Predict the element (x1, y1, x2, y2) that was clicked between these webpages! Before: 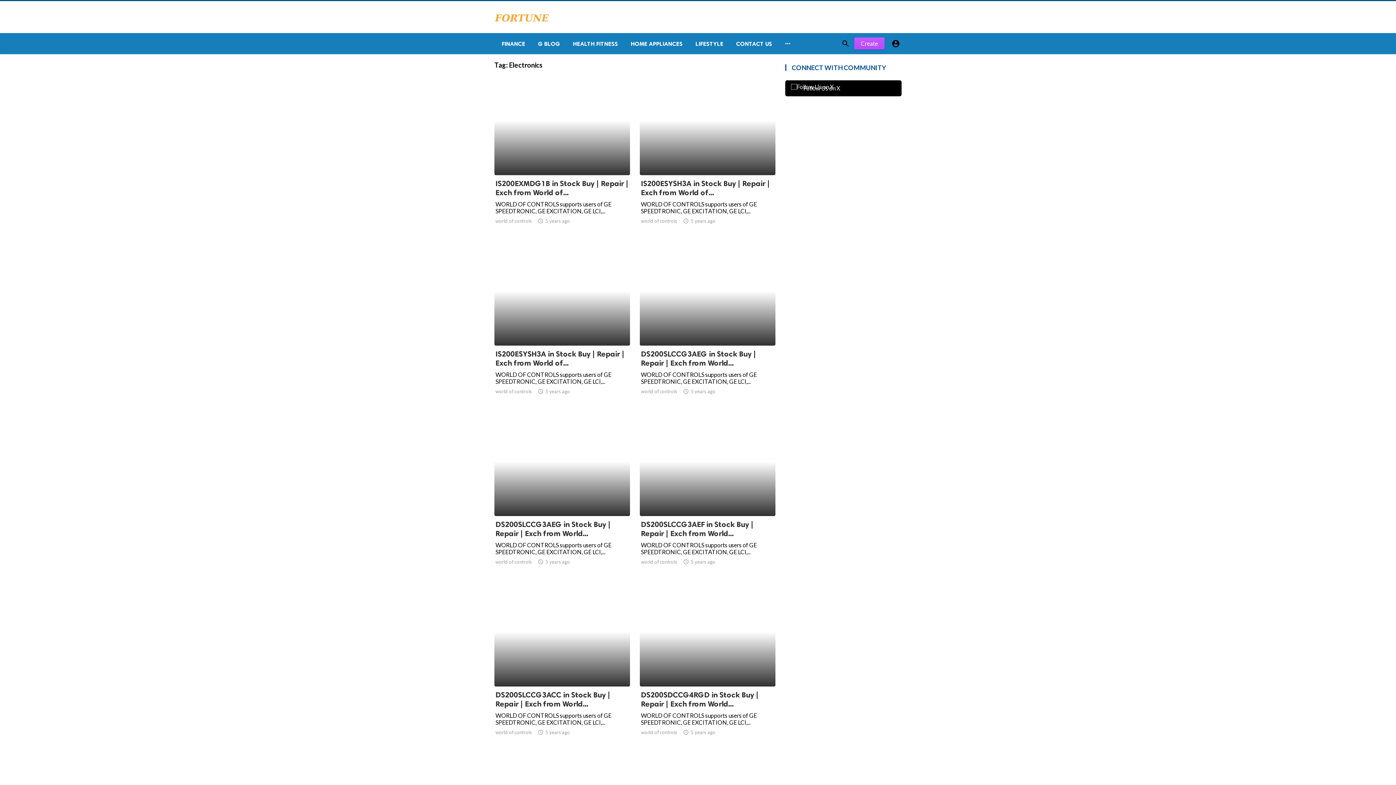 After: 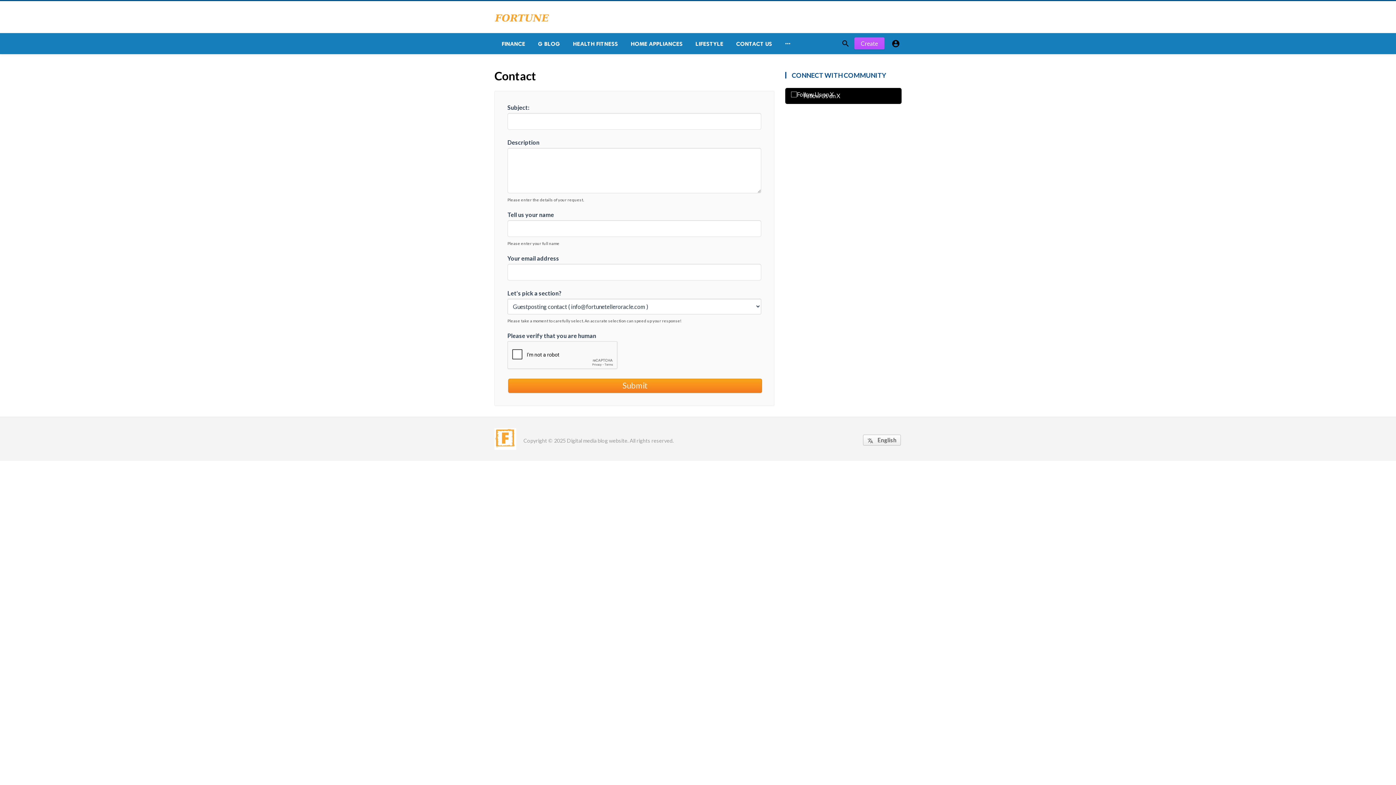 Action: bbox: (729, 33, 777, 54) label: CONTACT US